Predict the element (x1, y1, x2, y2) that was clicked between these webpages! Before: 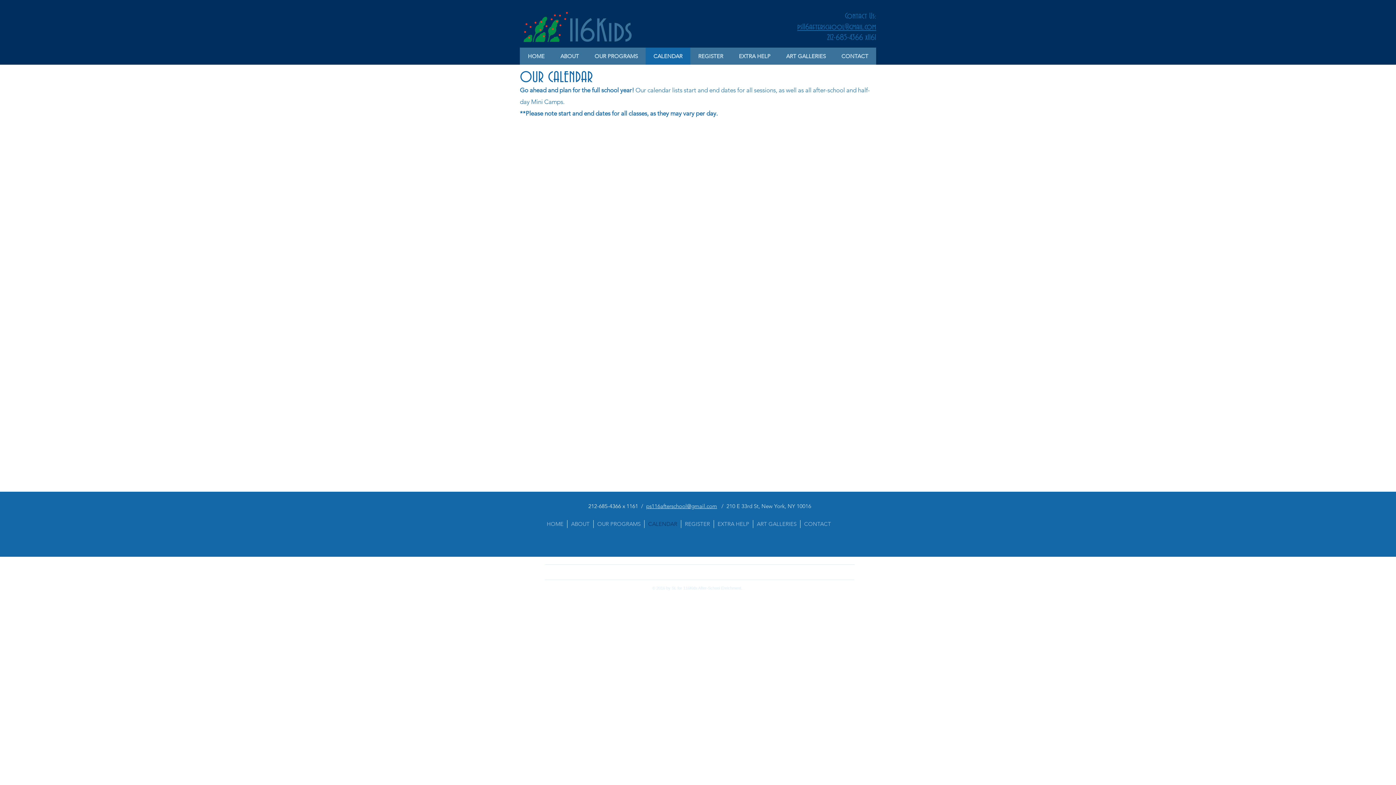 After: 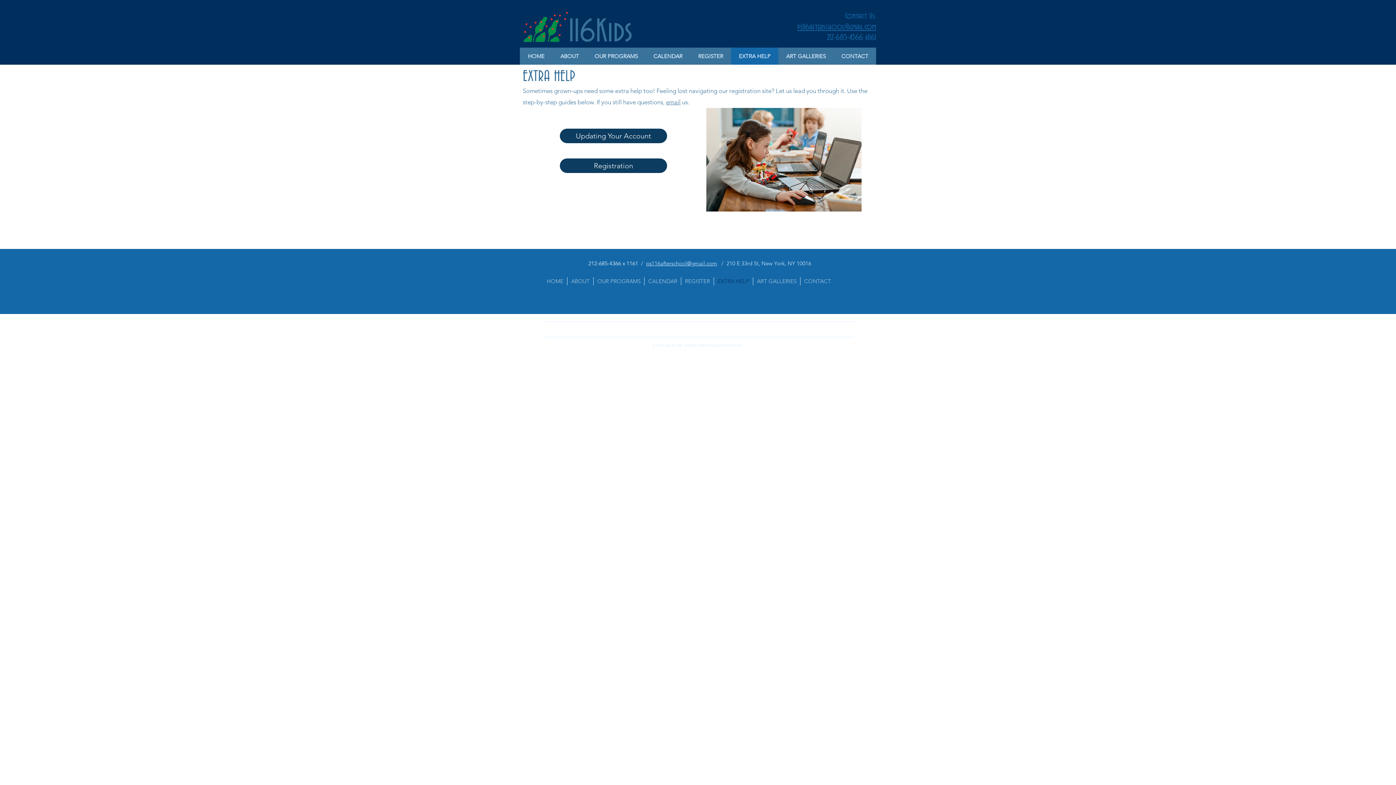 Action: label: EXTRA HELP bbox: (713, 520, 753, 528)